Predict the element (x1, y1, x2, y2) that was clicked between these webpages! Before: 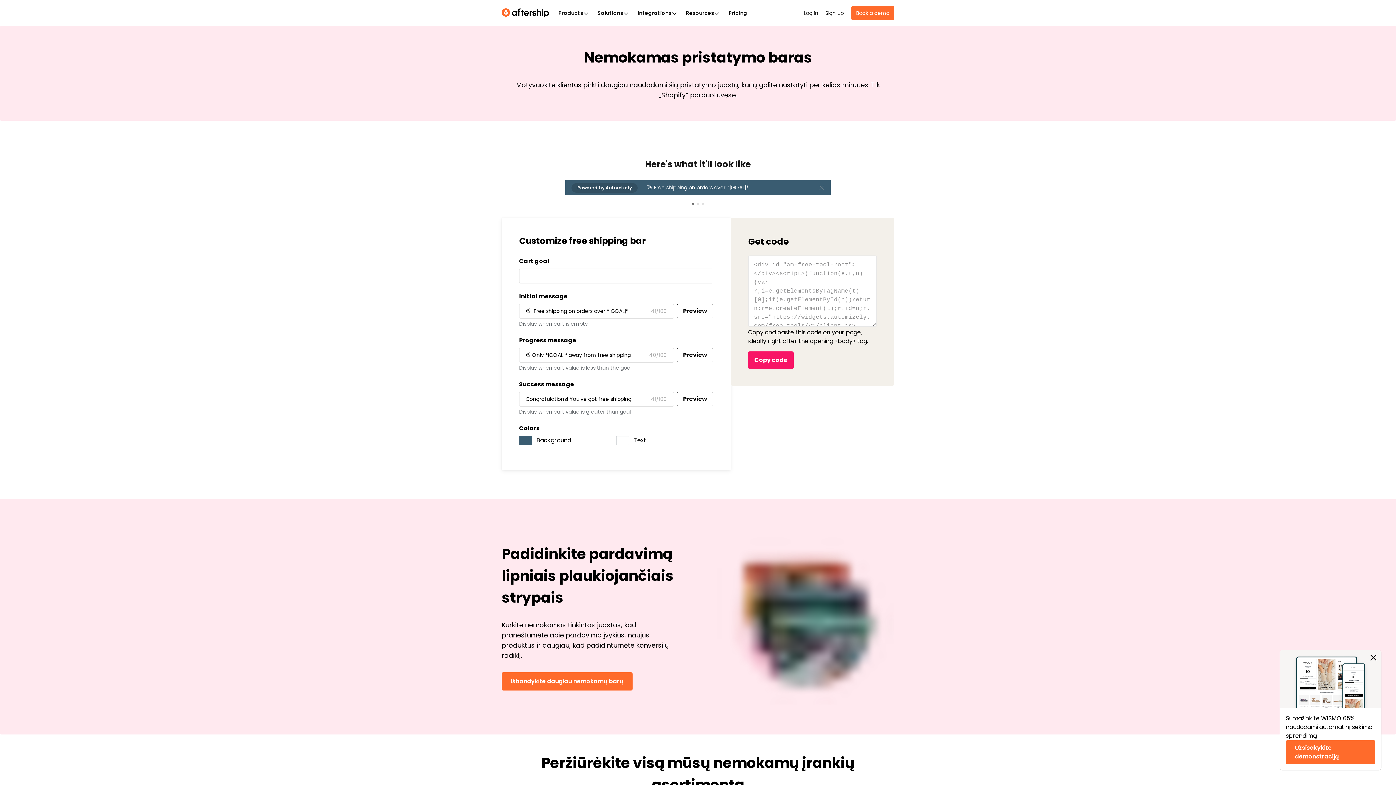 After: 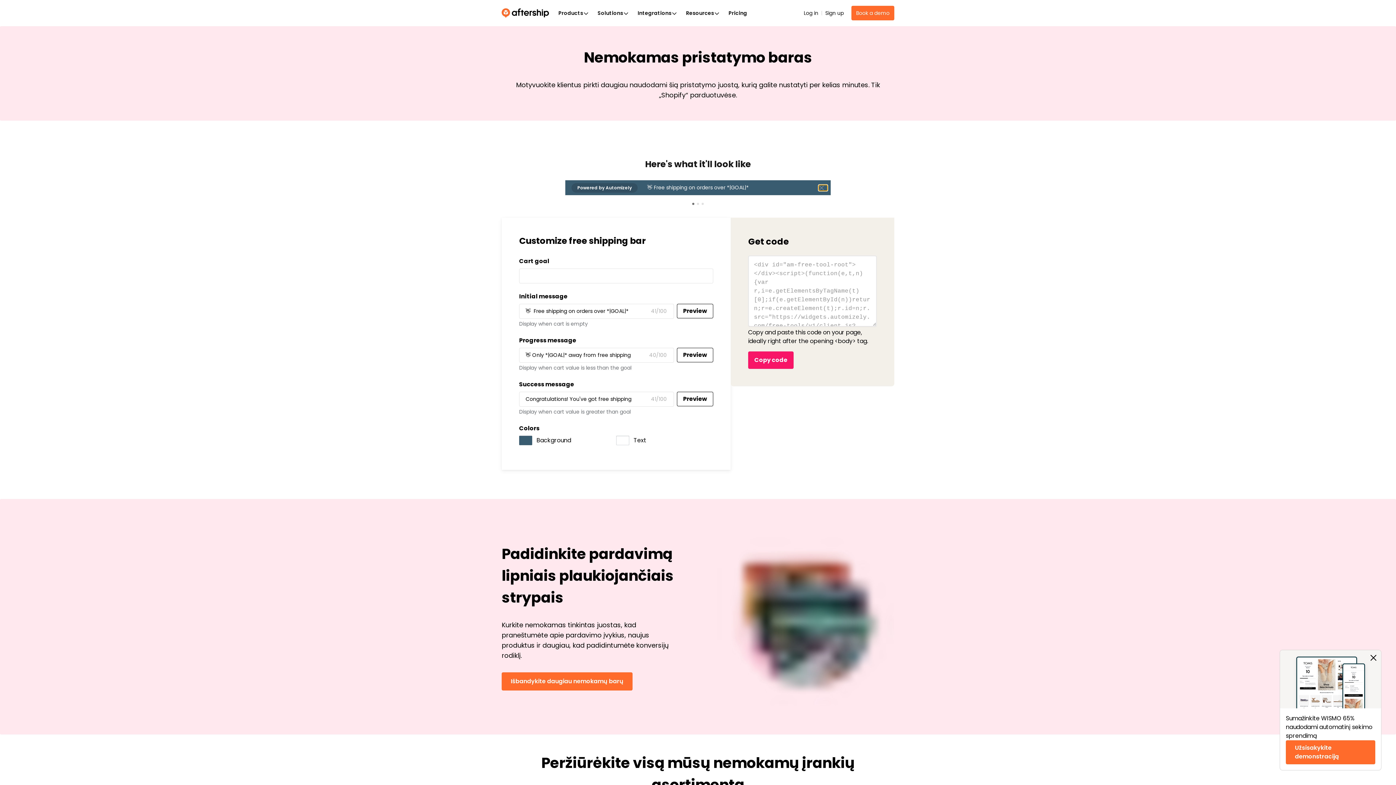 Action: bbox: (818, 184, 824, 190)